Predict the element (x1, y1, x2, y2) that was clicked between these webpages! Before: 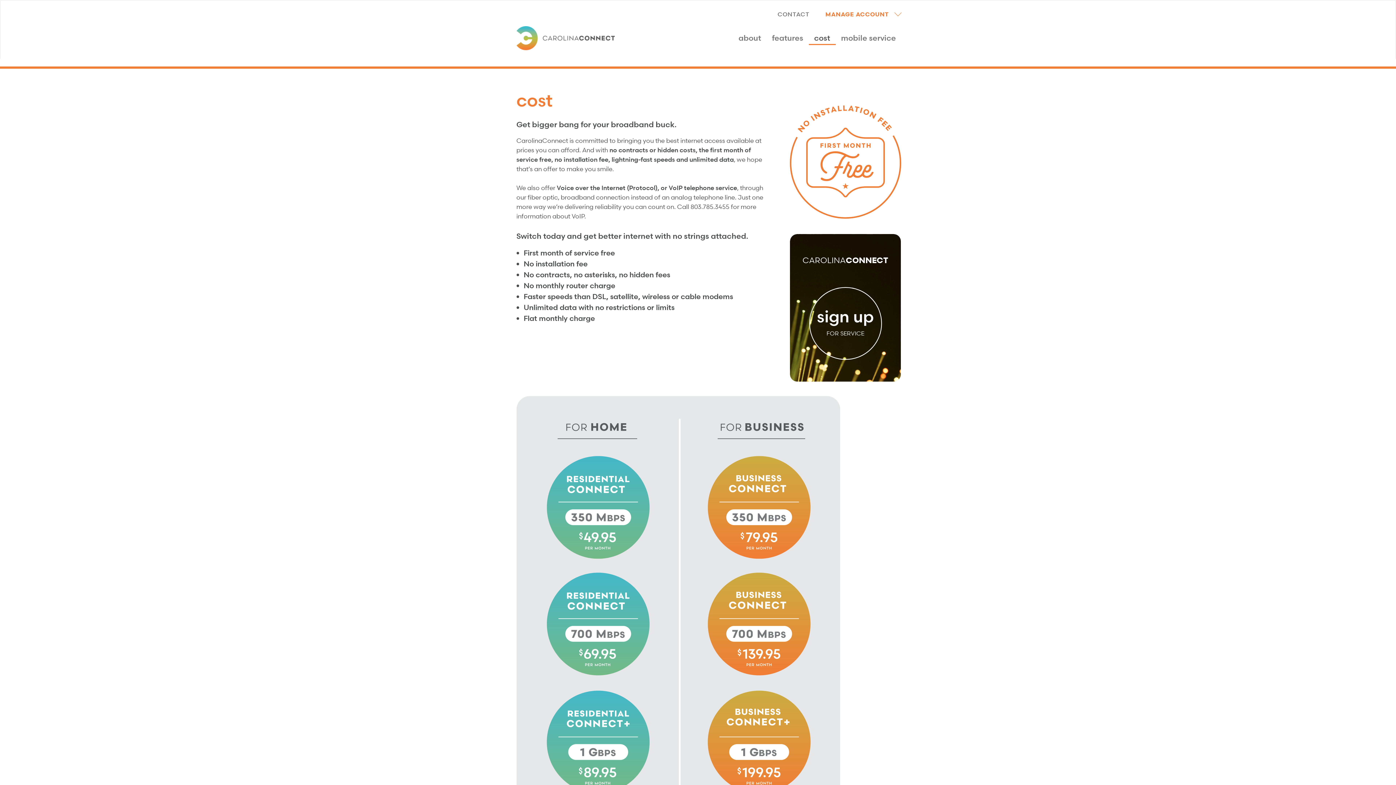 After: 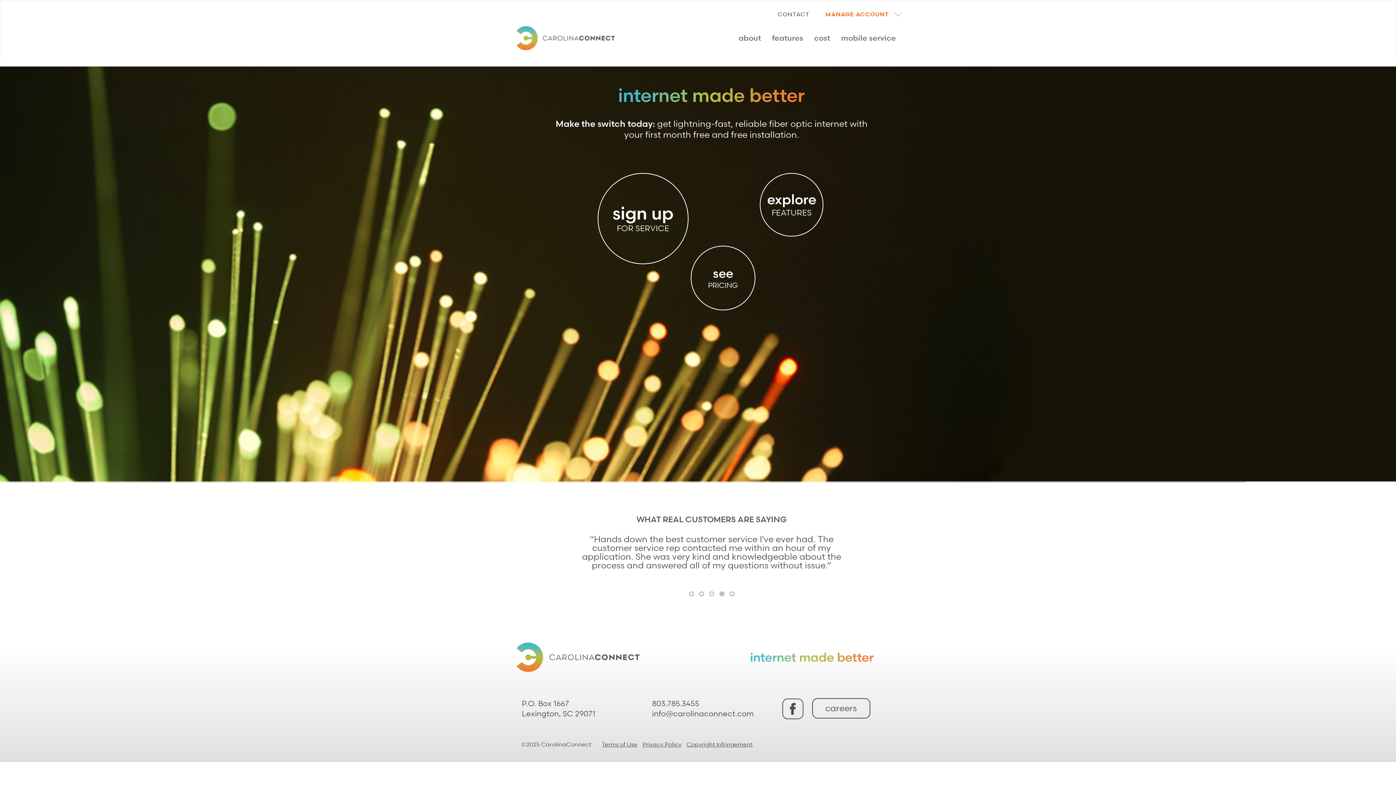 Action: bbox: (511, 20, 631, 55)